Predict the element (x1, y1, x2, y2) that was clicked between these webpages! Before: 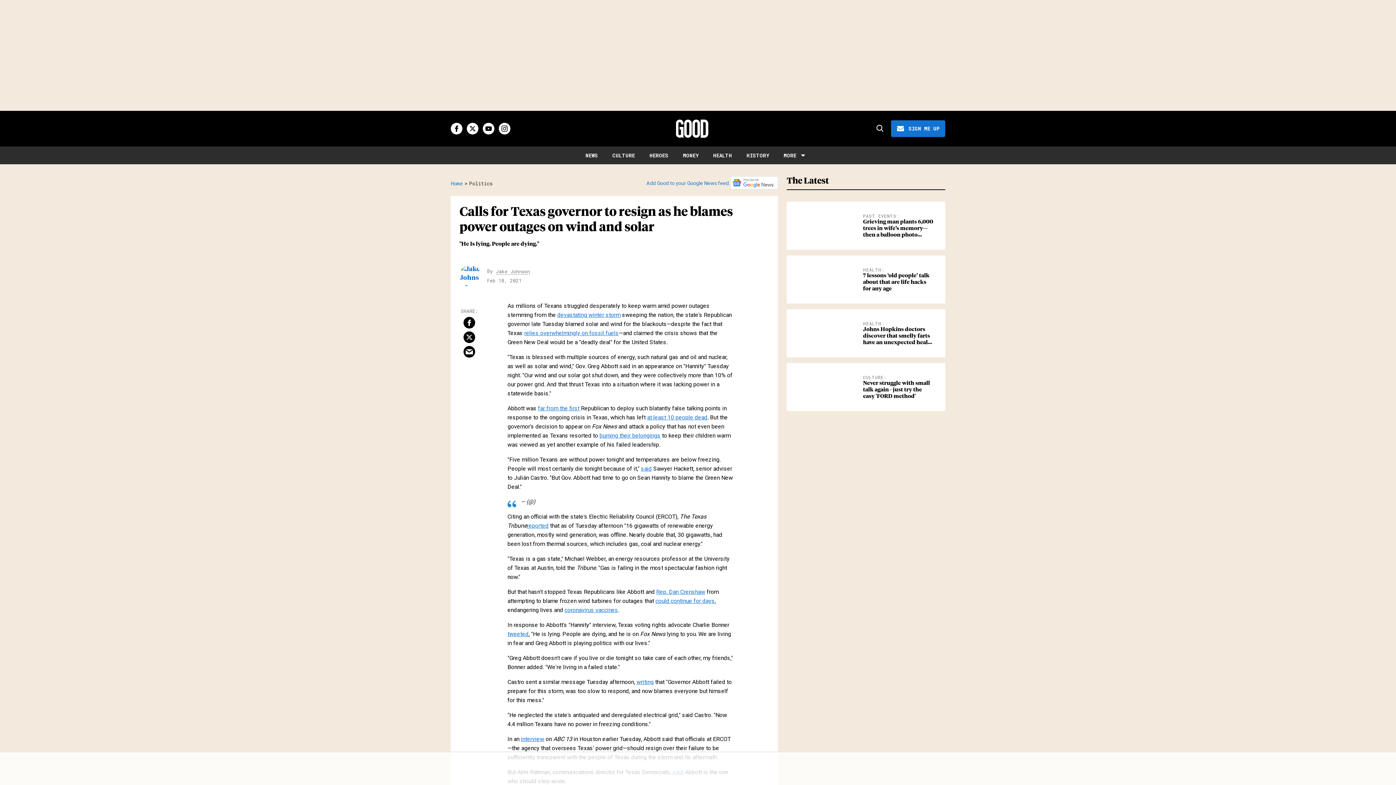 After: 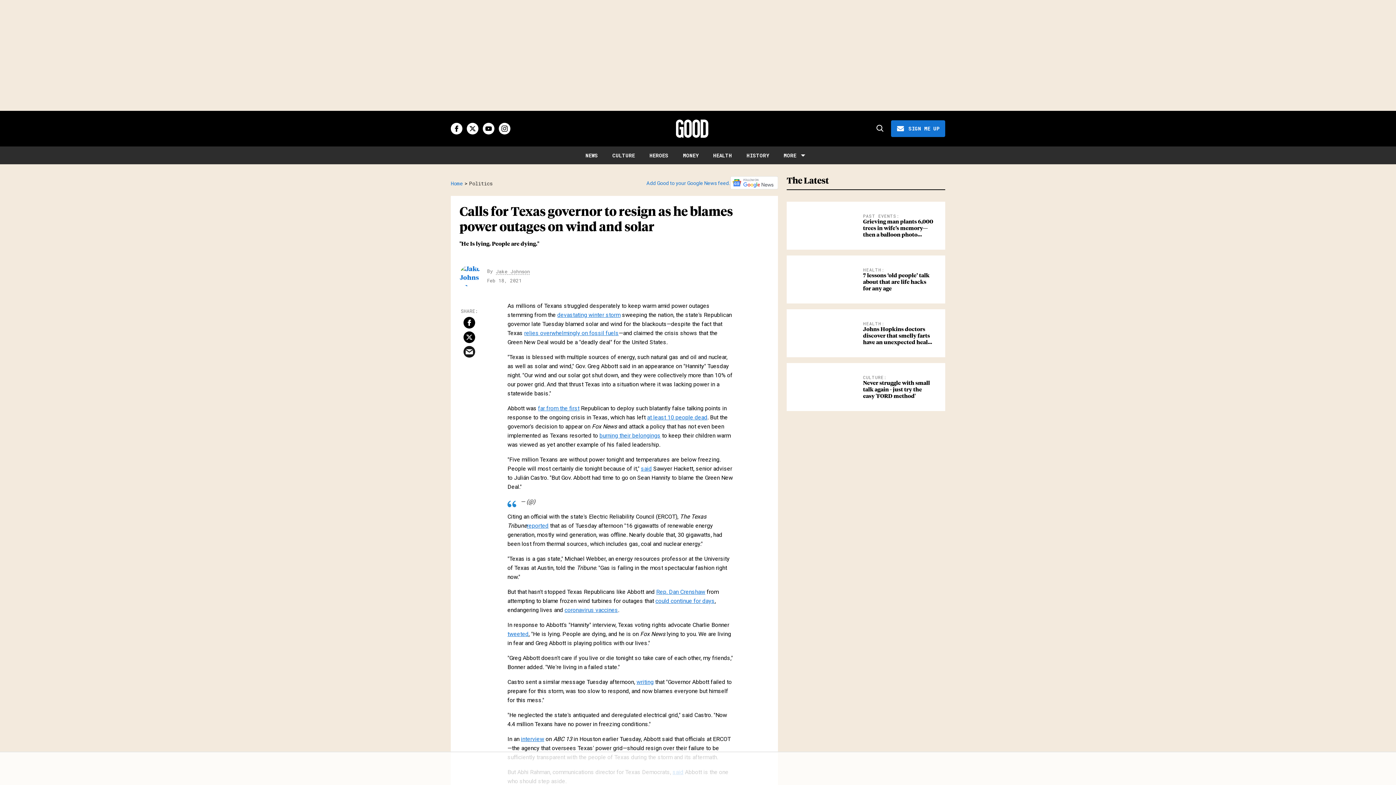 Action: label: Share via Email bbox: (463, 346, 475, 357)